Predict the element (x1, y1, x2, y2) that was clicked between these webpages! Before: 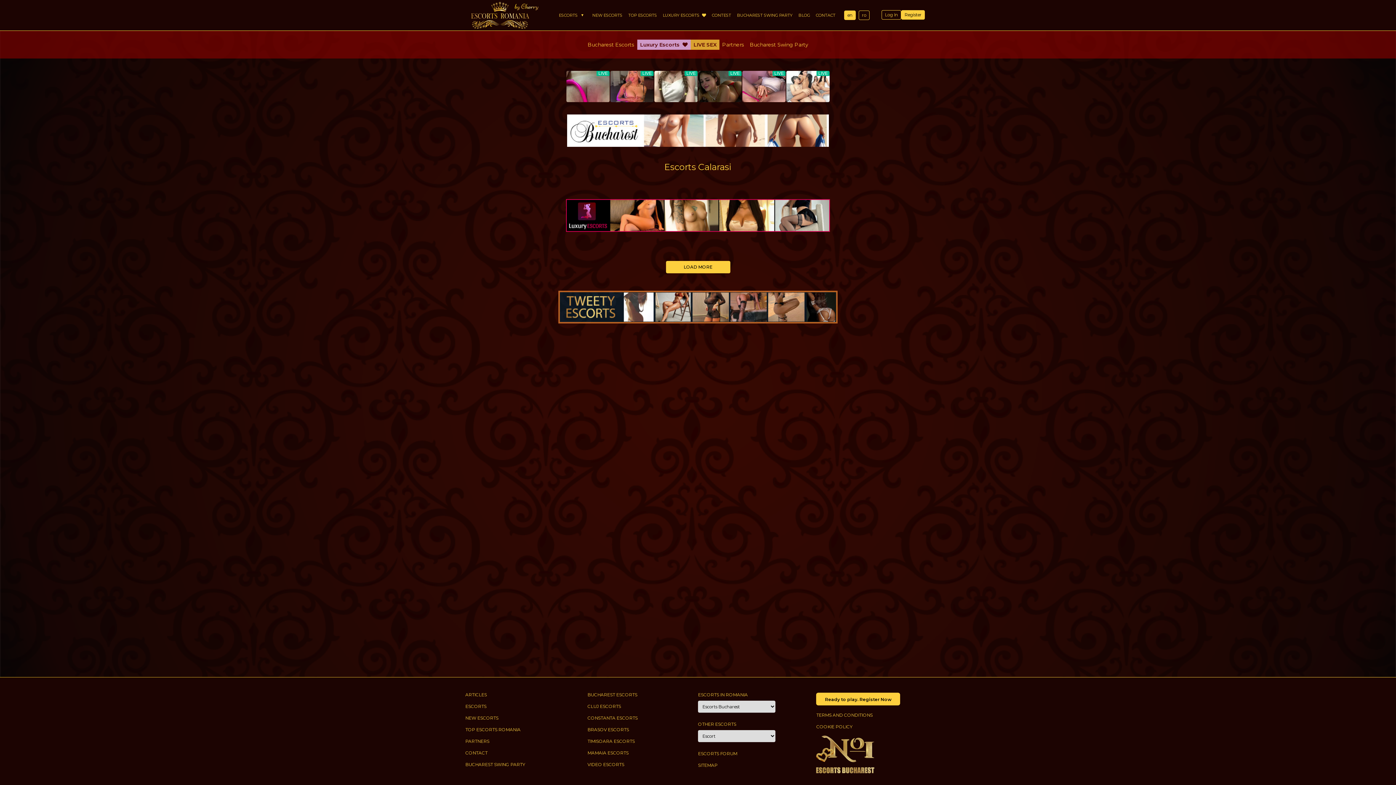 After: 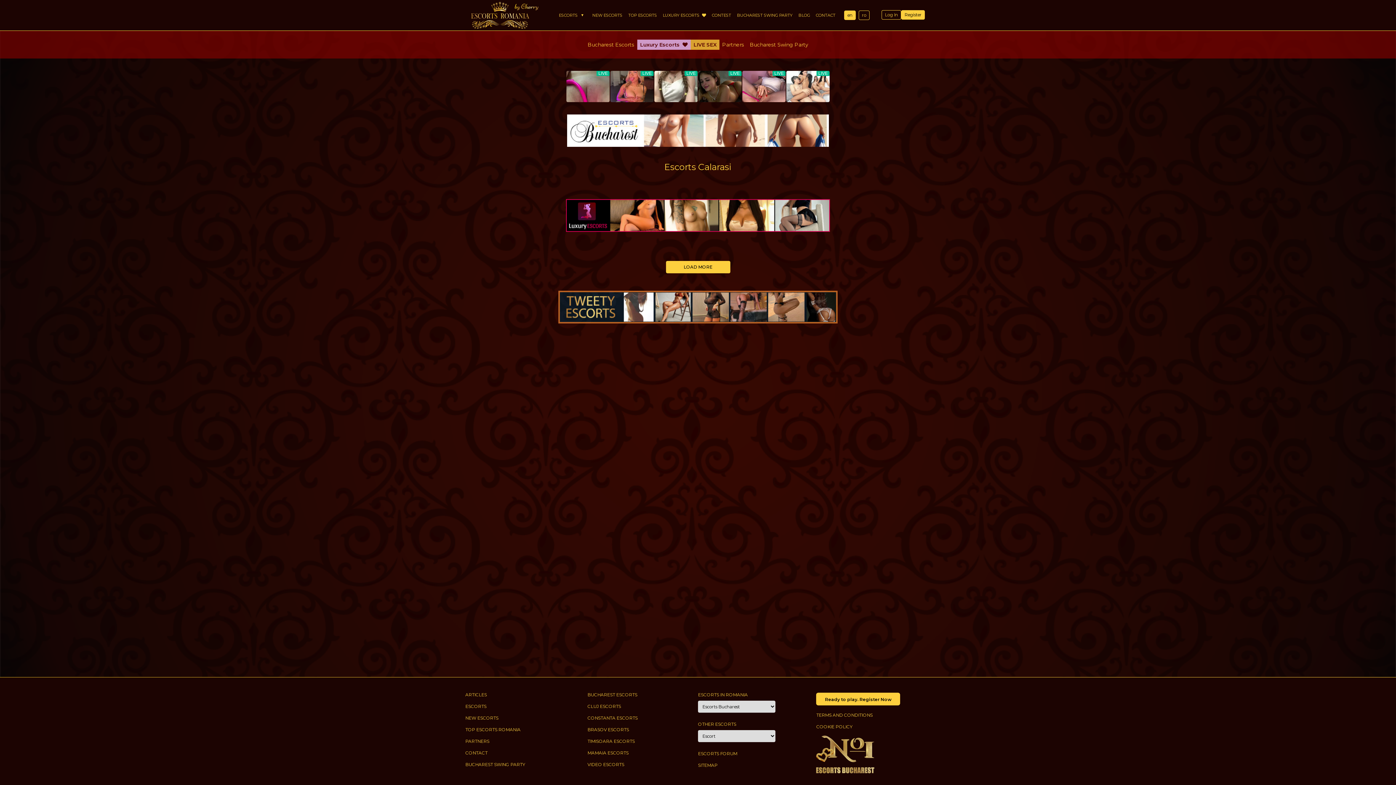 Action: bbox: (558, 114, 837, 147)